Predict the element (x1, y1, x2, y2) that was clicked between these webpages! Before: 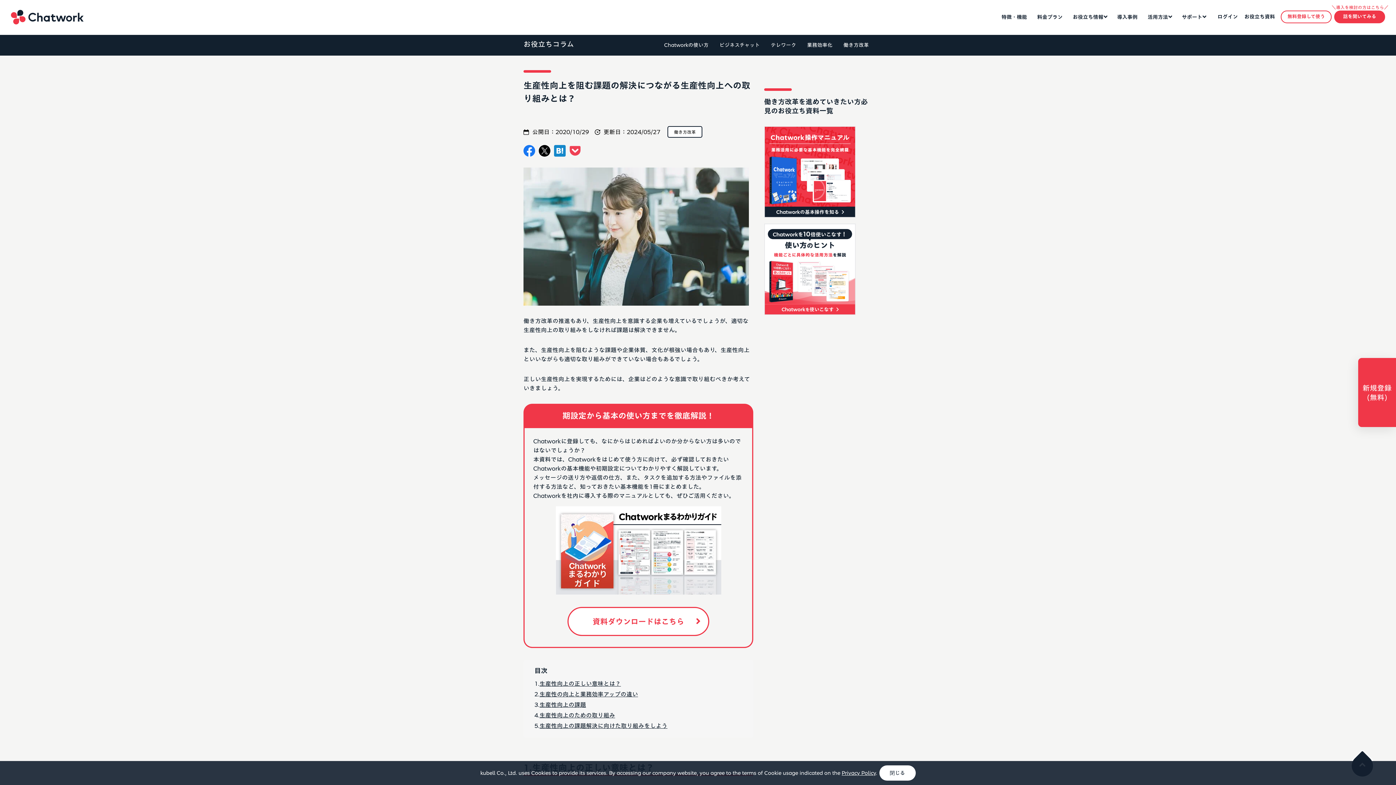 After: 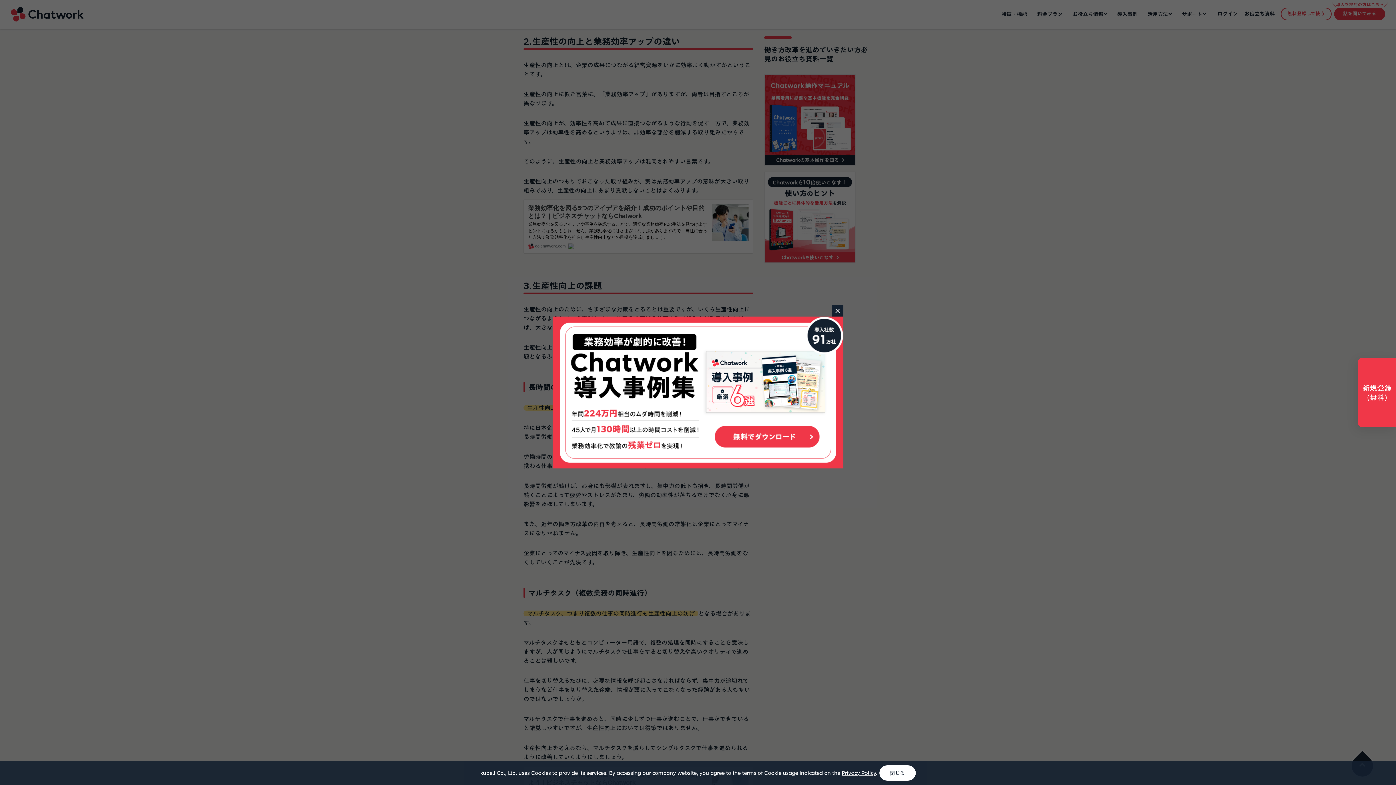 Action: bbox: (539, 690, 638, 699) label: 生産性の向上と業務効率アップの違い